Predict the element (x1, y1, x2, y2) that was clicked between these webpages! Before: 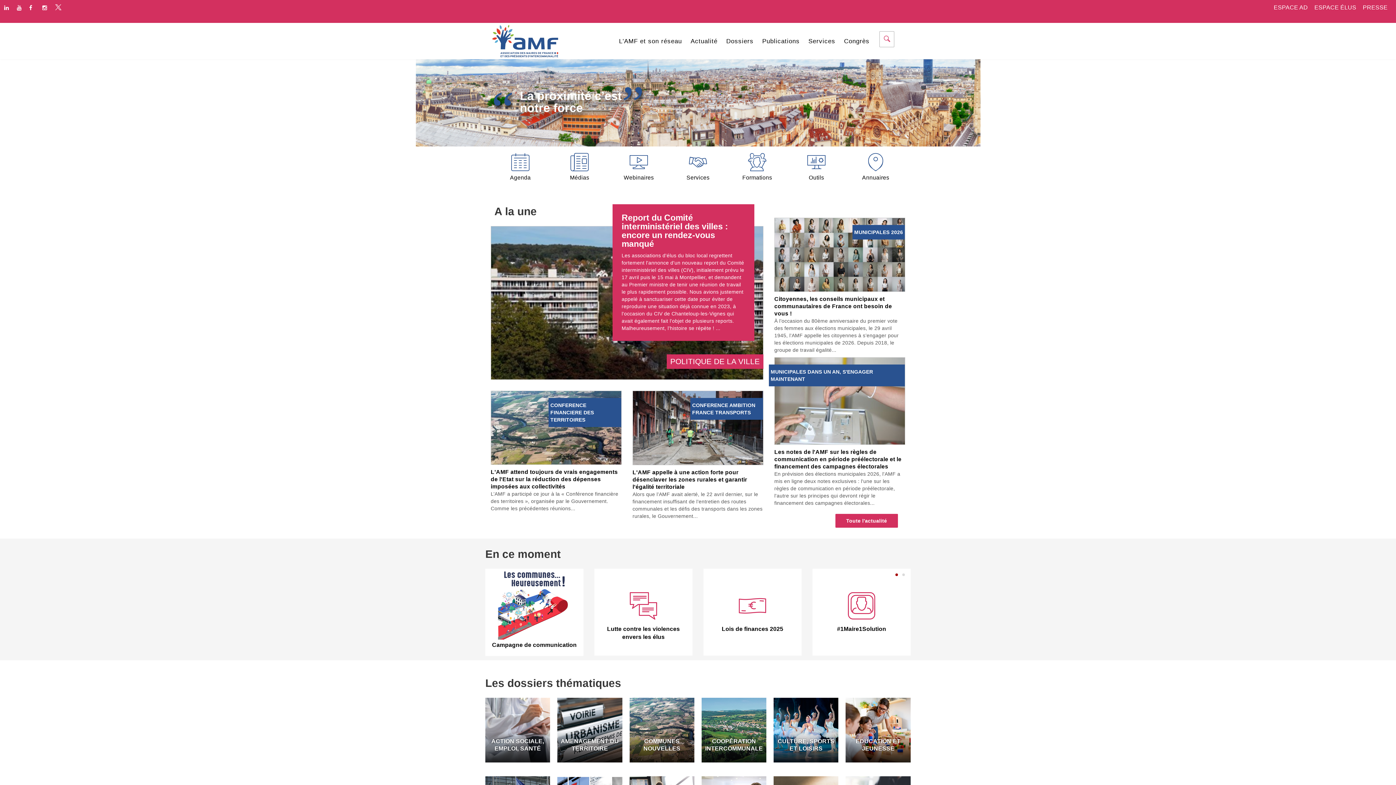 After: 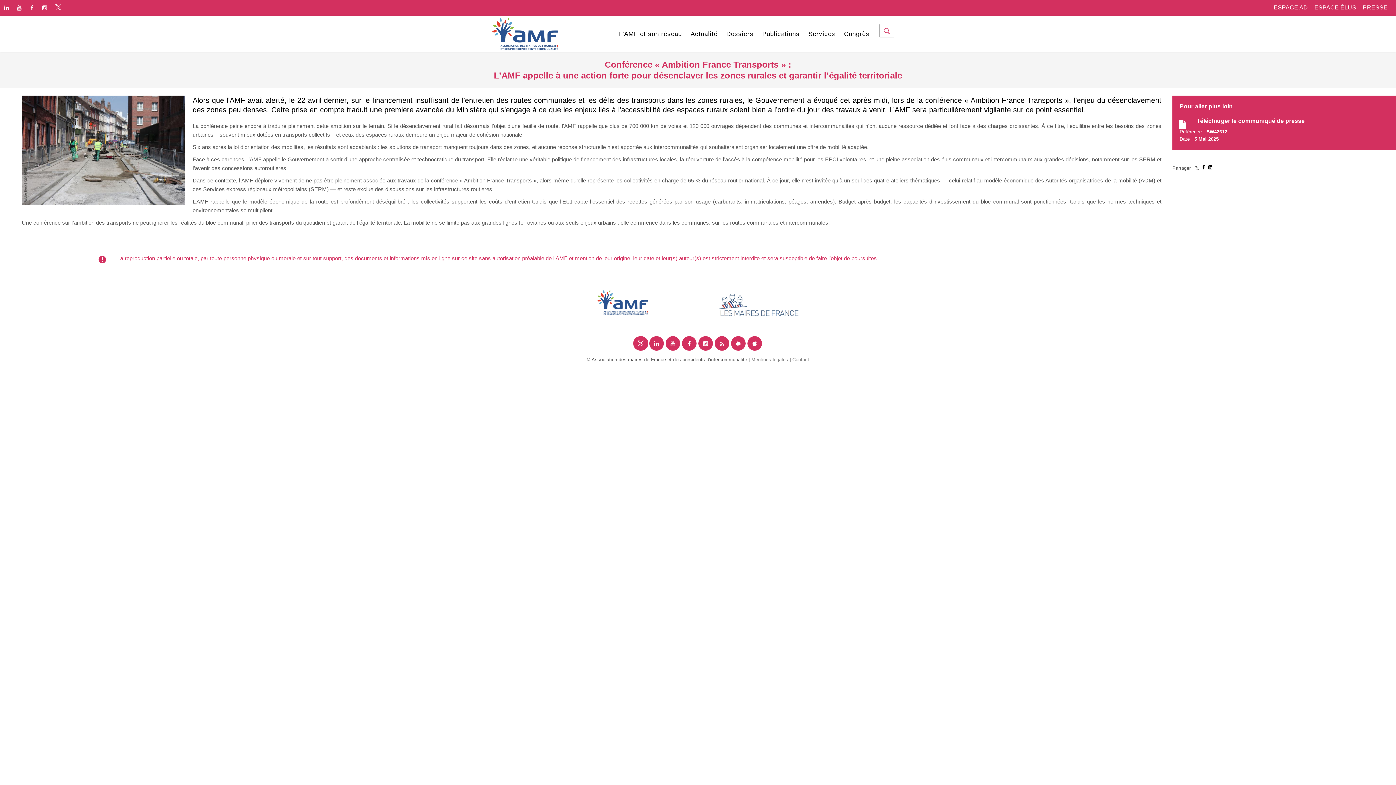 Action: label: L'AMF appelle à une action forte pour désenclaver les zones rurales et garantir l'égalité territoriale bbox: (632, 469, 747, 490)